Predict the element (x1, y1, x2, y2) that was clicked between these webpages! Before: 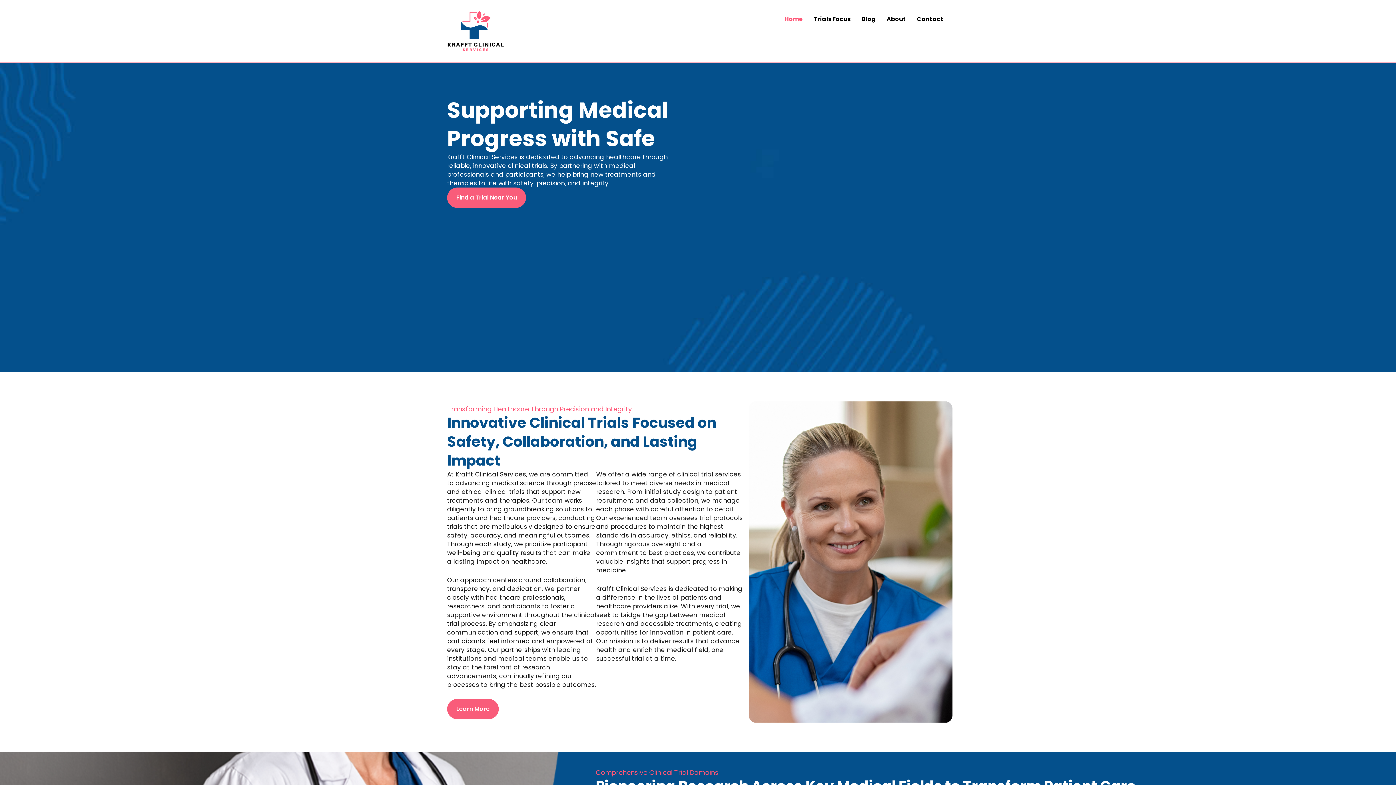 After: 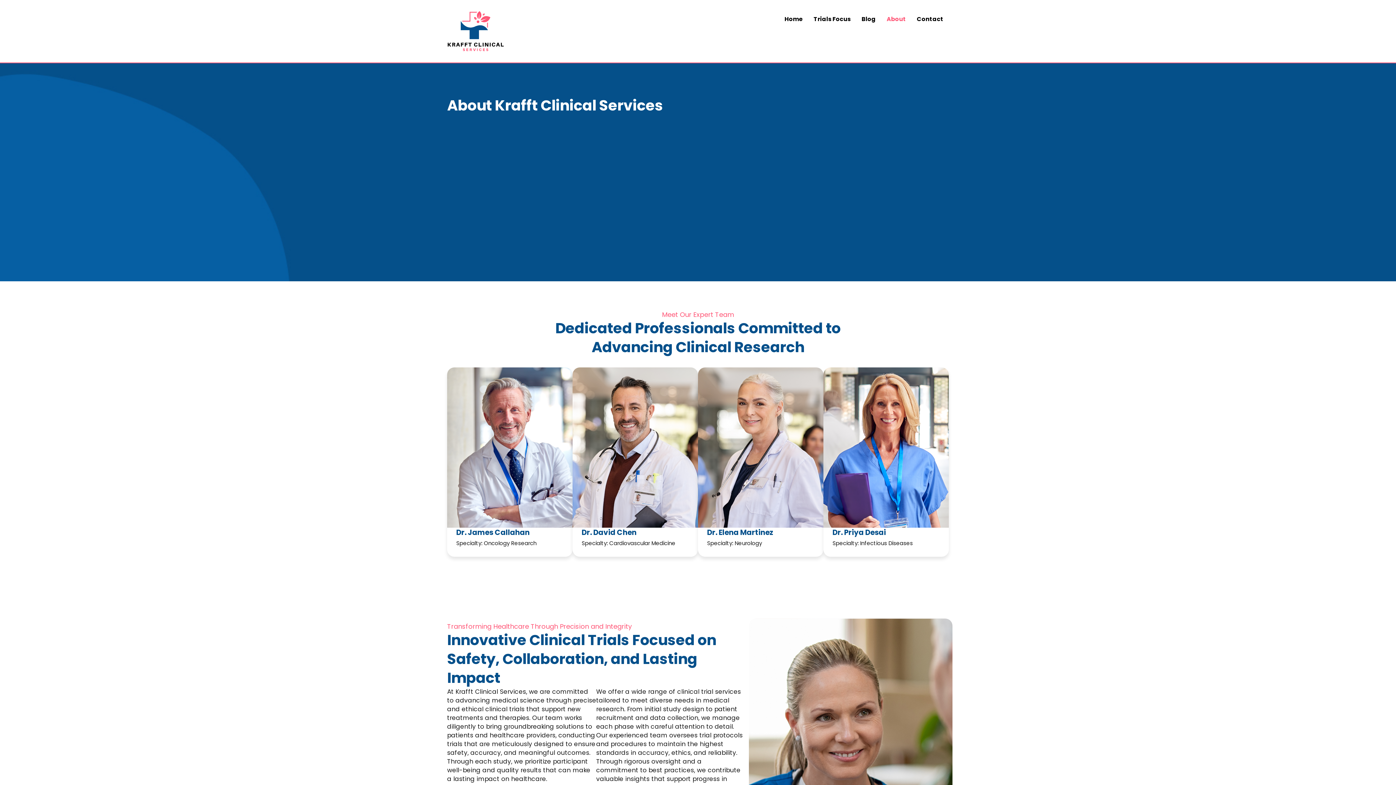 Action: label: Learn More bbox: (447, 699, 498, 719)